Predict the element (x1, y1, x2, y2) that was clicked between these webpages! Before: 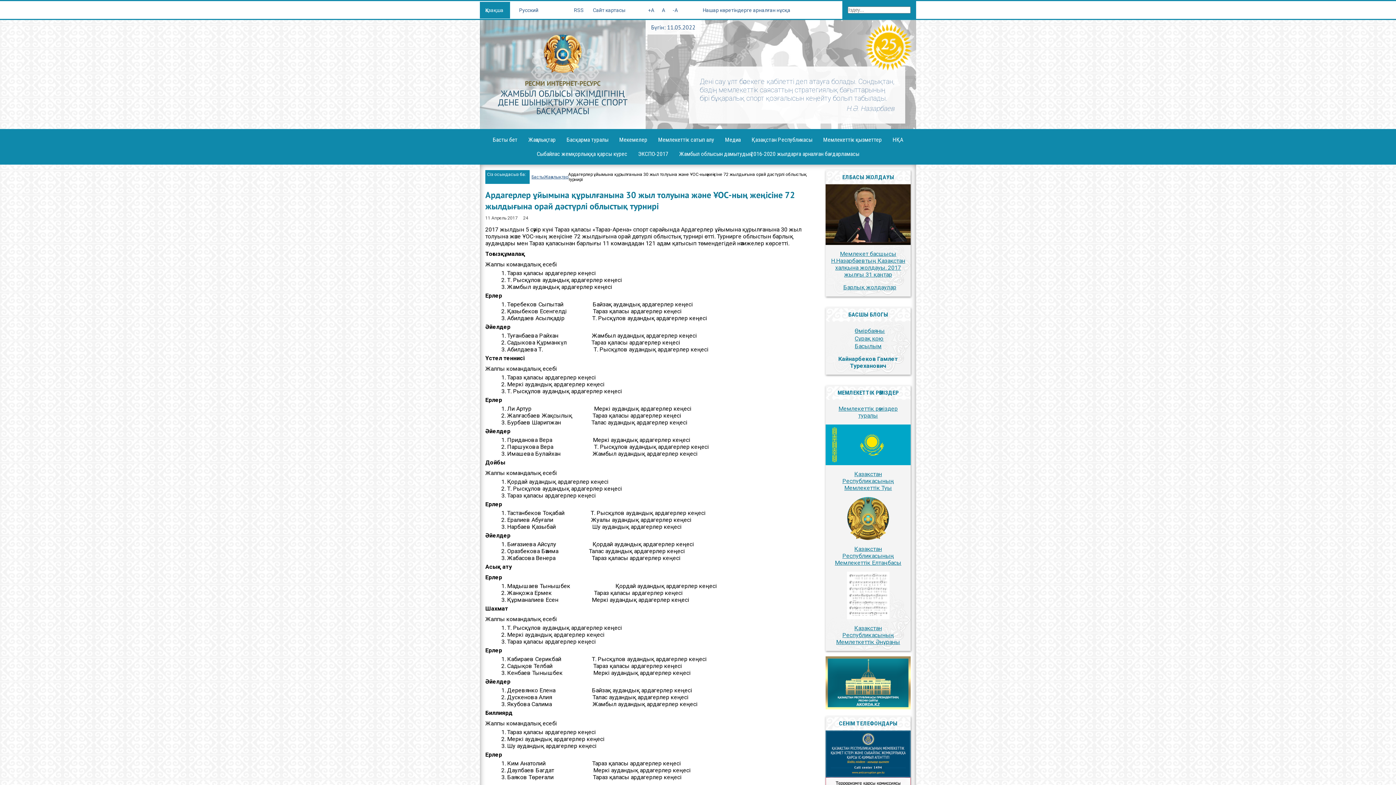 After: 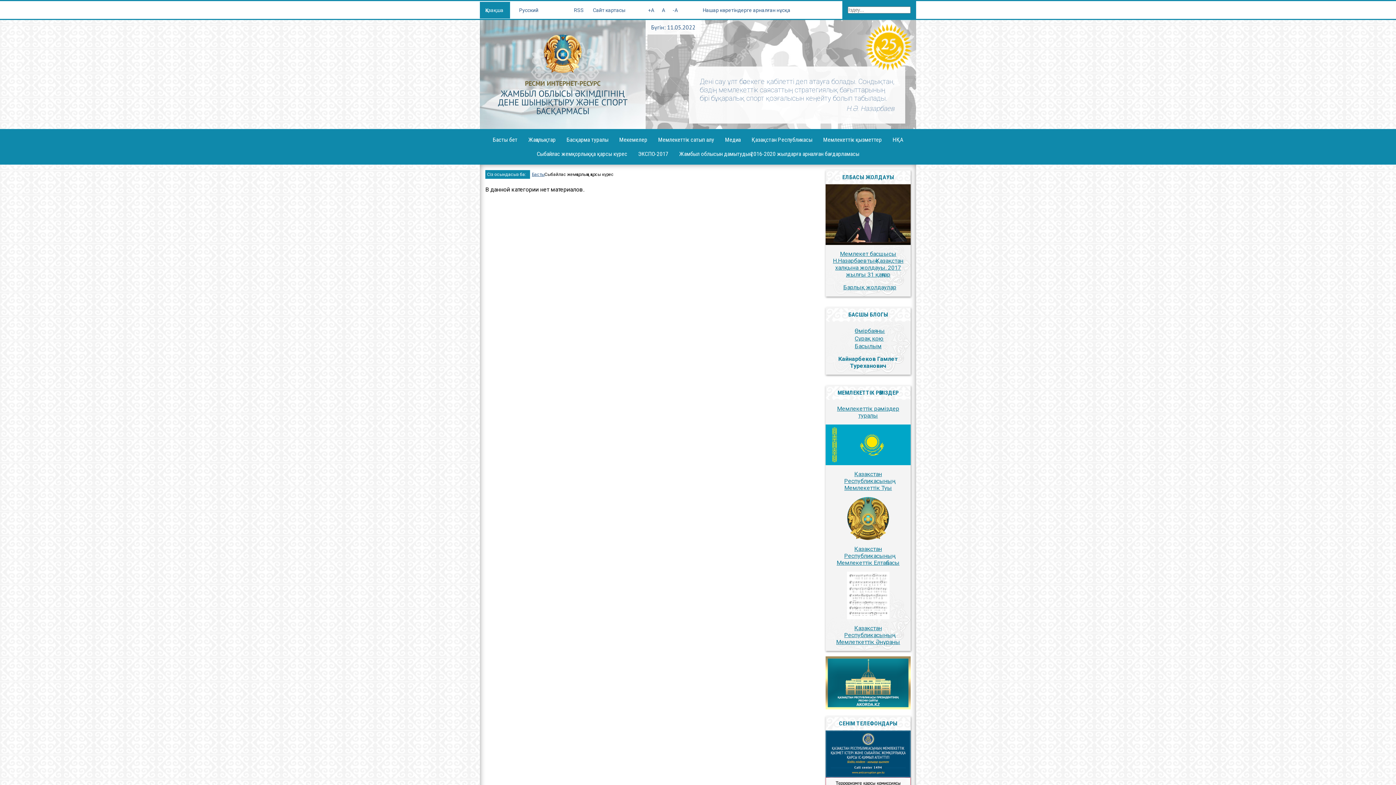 Action: label: Сыбайлас жемқорлыққа қарсы күрес bbox: (536, 150, 627, 157)